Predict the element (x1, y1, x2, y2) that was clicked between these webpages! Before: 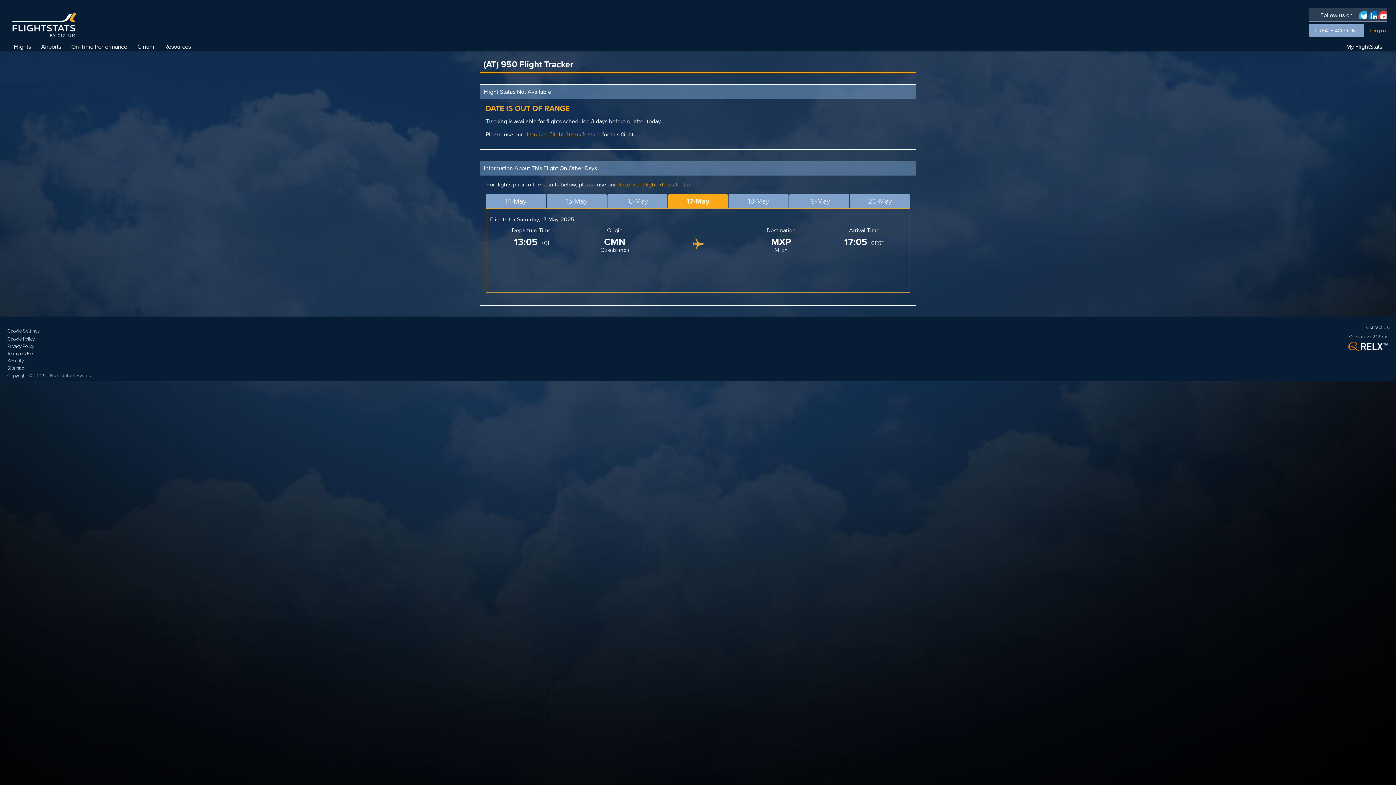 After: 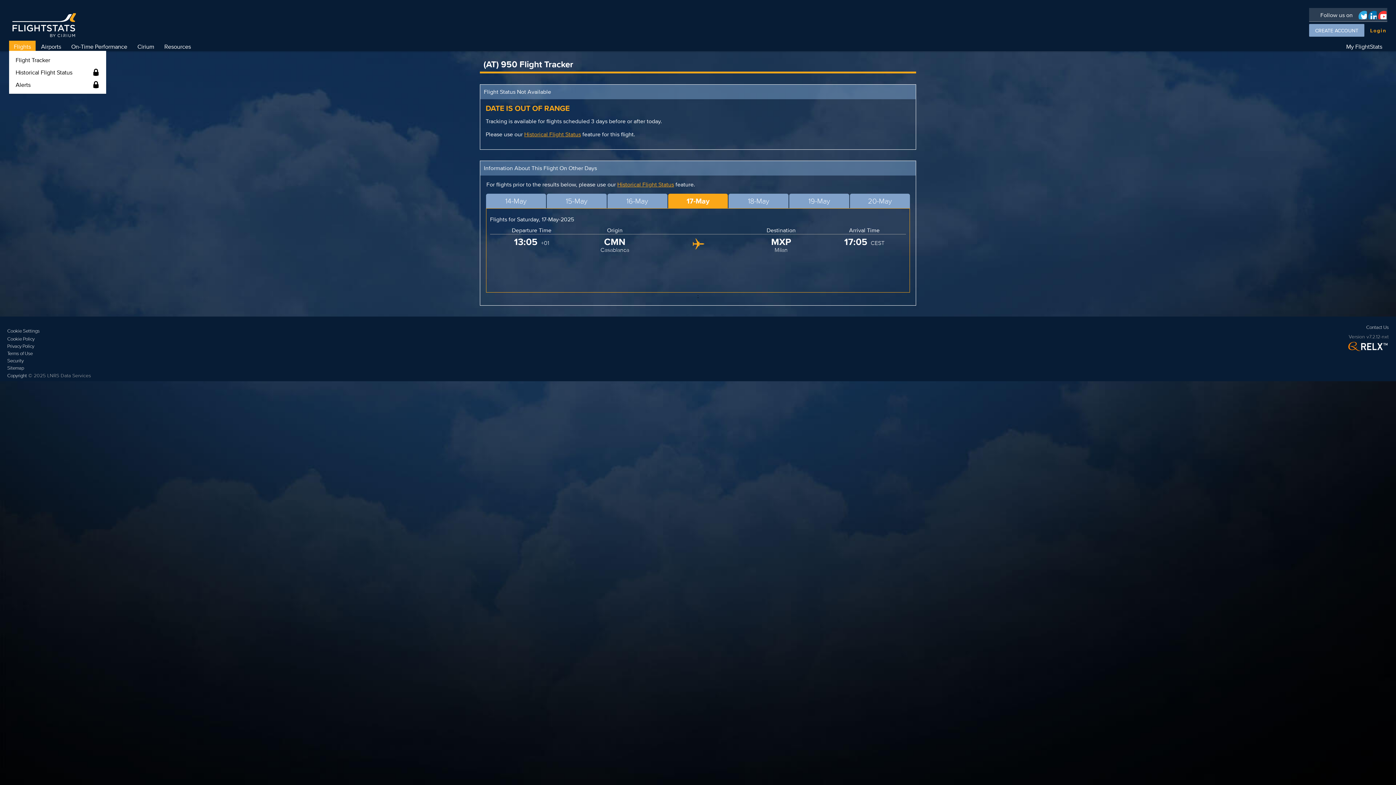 Action: bbox: (9, 40, 35, 52) label: Flights